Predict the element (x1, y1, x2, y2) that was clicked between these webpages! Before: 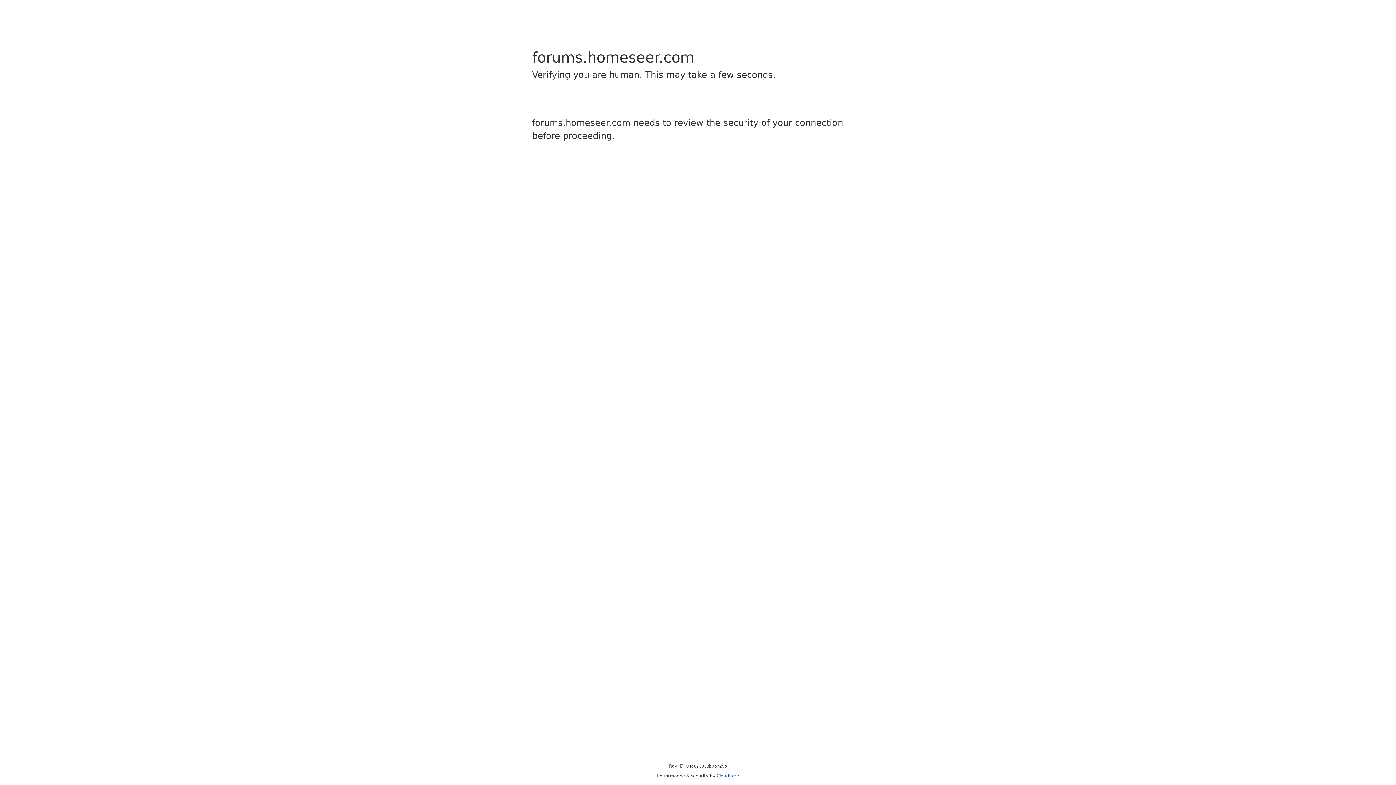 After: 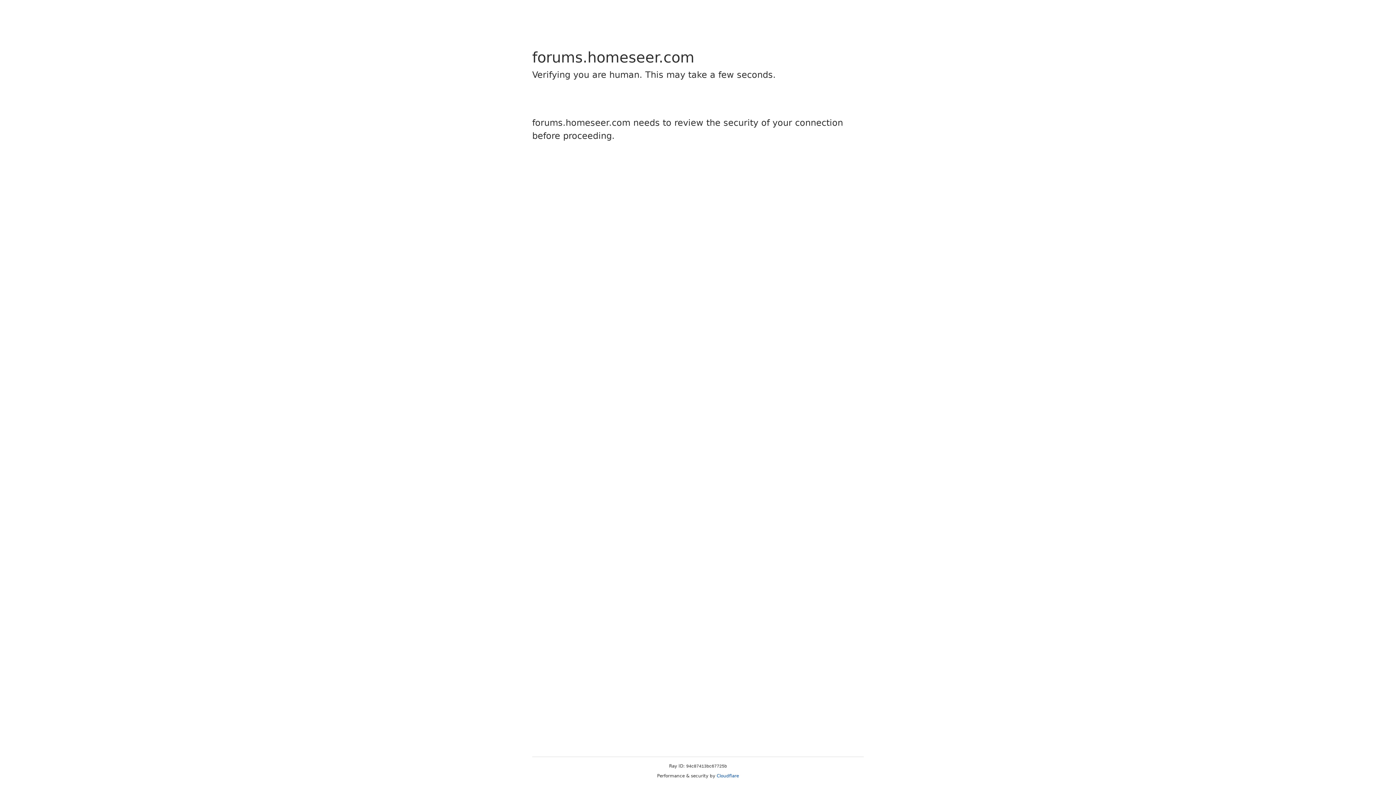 Action: label: Cloudflare bbox: (716, 773, 739, 778)